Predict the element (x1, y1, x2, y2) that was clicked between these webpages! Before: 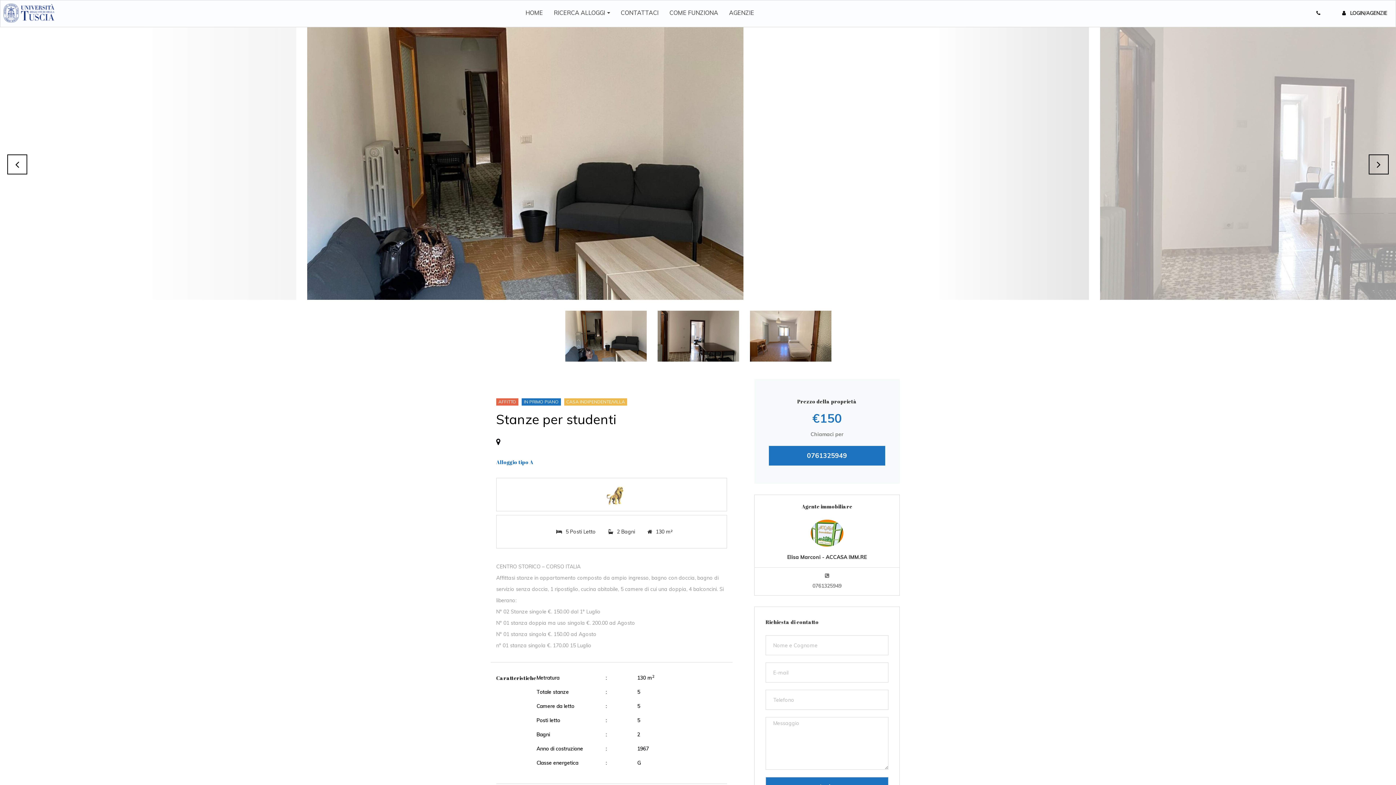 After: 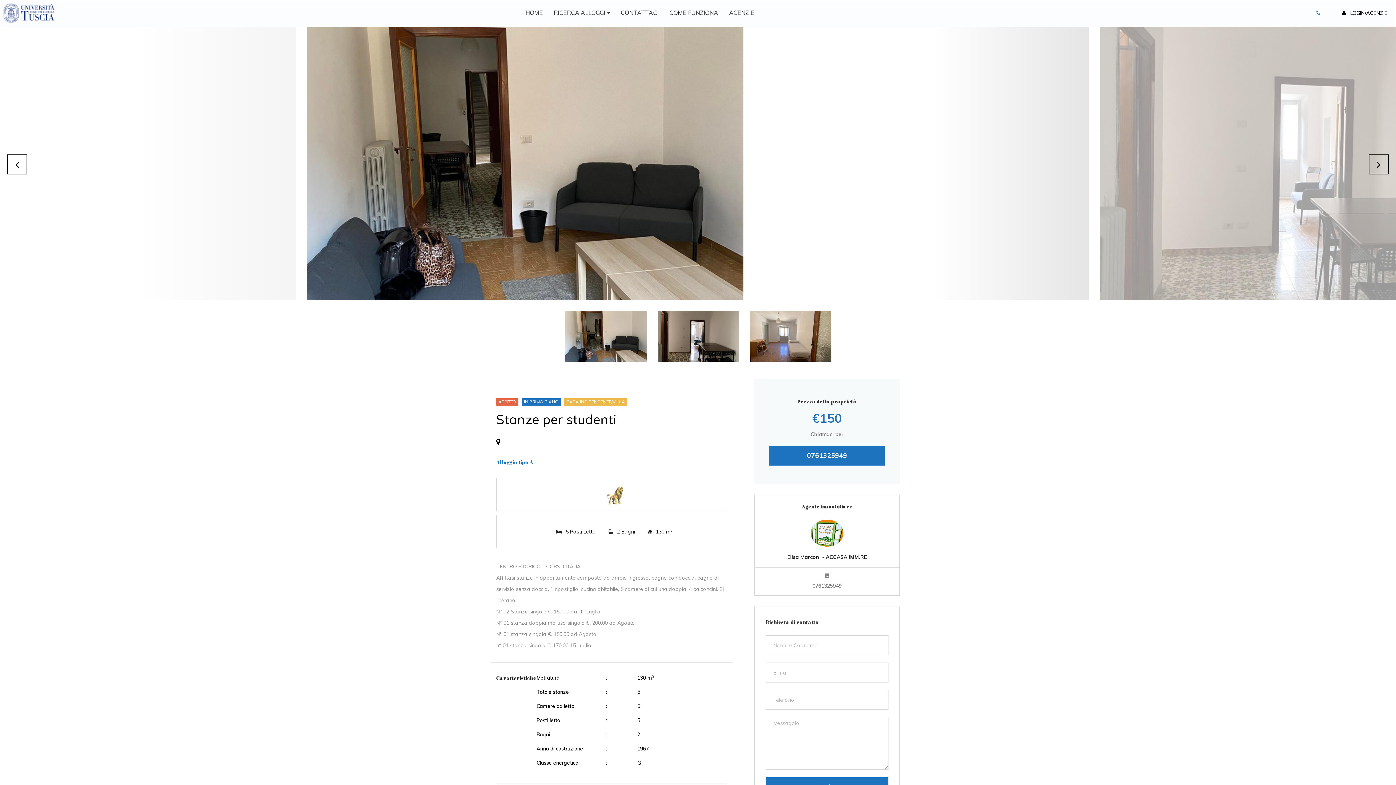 Action: bbox: (1316, 9, 1325, 16) label:  